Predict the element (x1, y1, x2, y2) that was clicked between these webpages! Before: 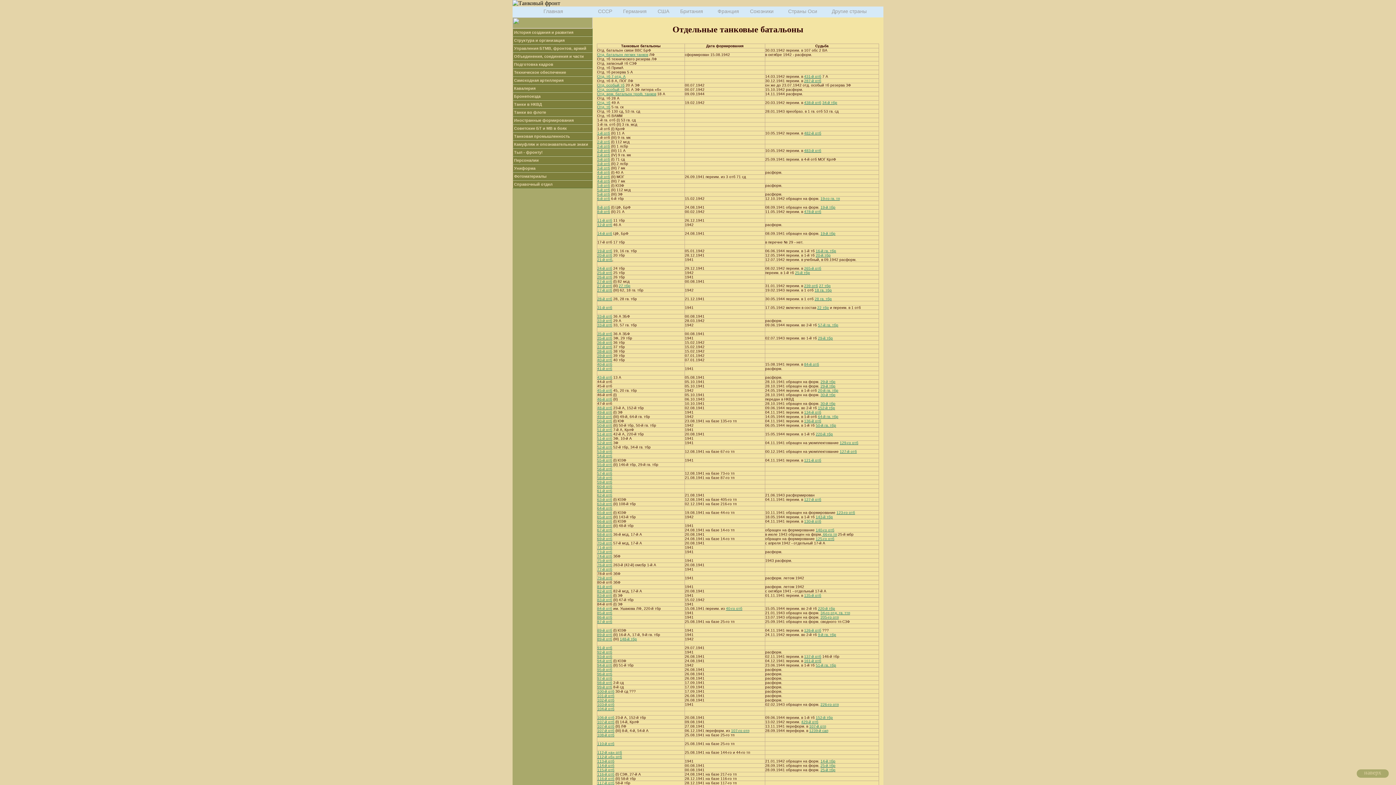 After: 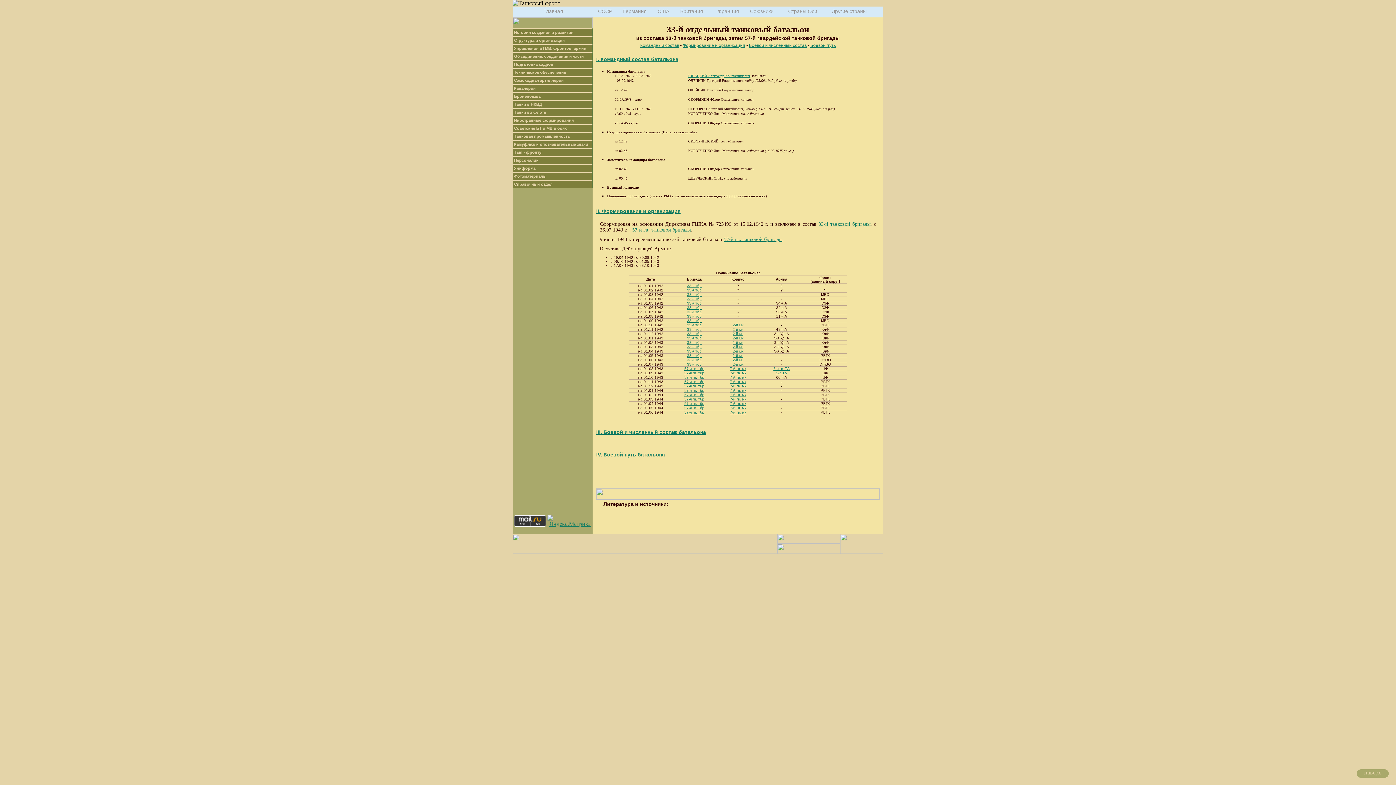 Action: bbox: (597, 323, 612, 327) label: 33-й отб